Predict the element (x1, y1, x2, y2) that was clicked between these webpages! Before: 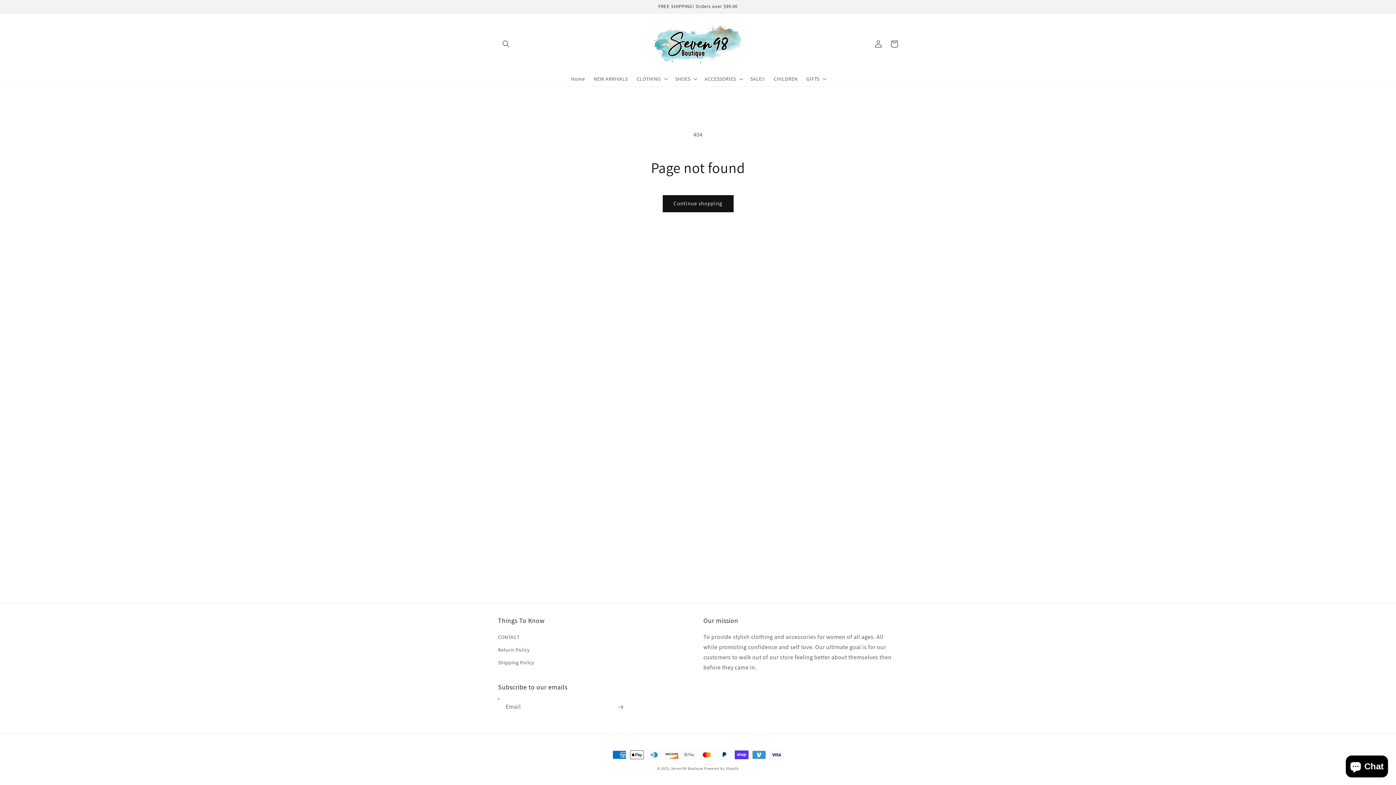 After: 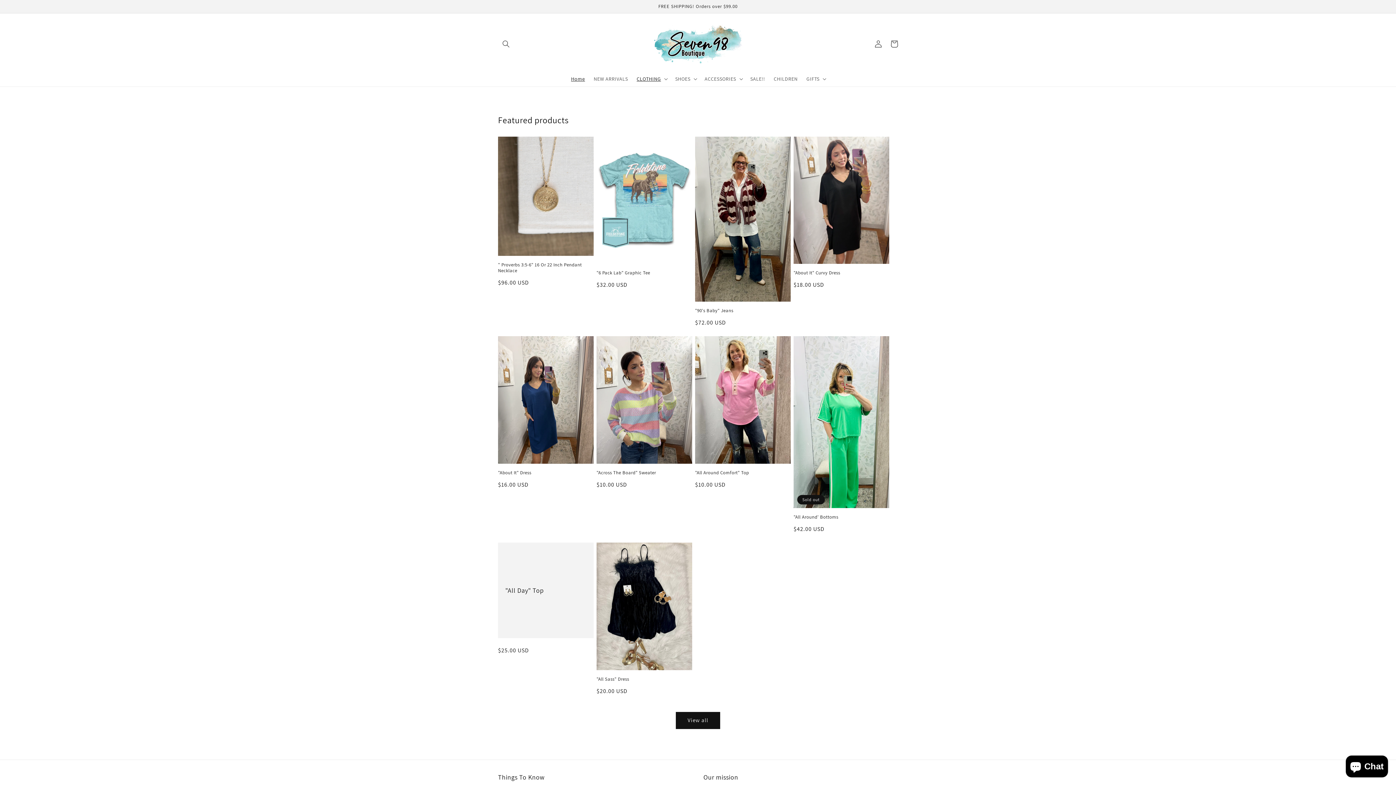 Action: bbox: (650, 20, 746, 67)